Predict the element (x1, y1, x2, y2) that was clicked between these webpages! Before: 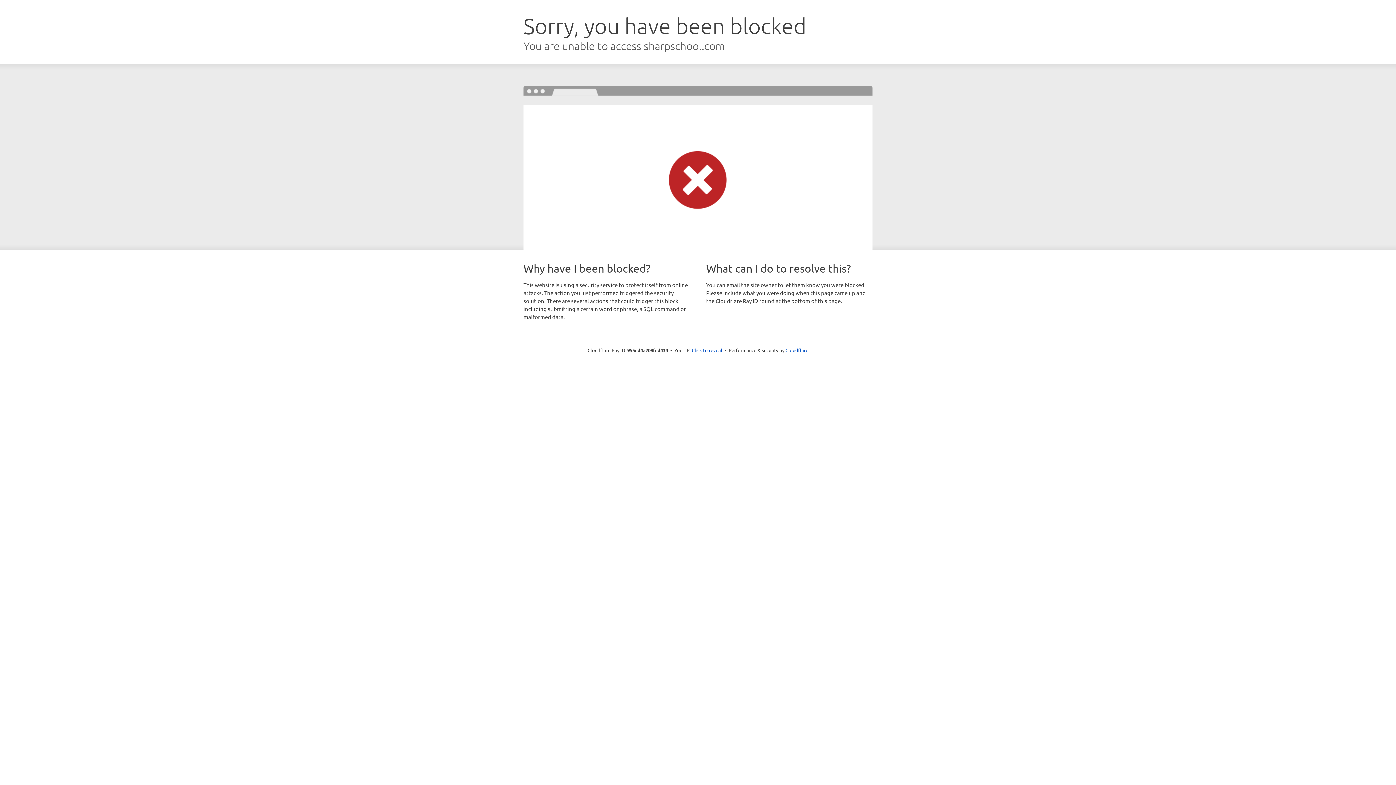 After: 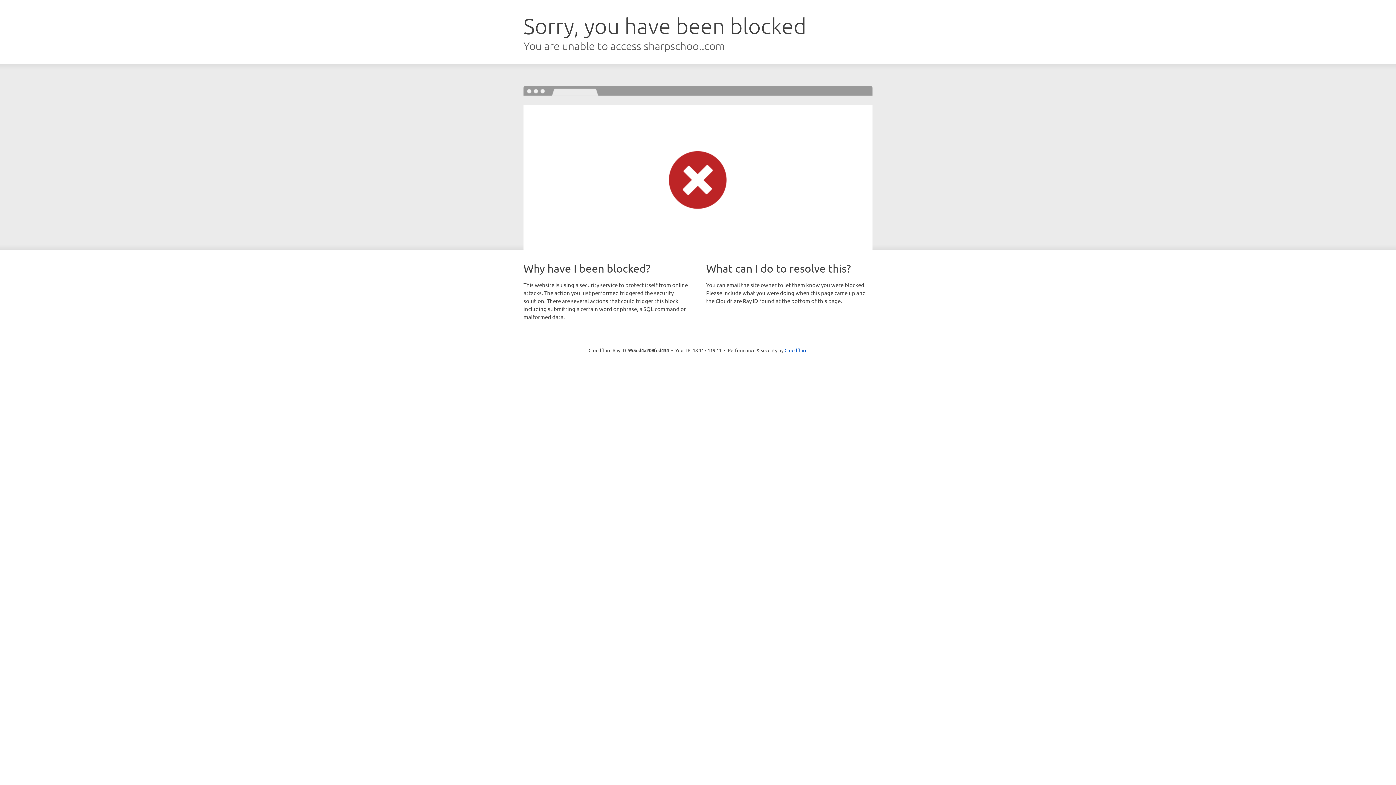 Action: label: Click to reveal bbox: (692, 346, 722, 353)